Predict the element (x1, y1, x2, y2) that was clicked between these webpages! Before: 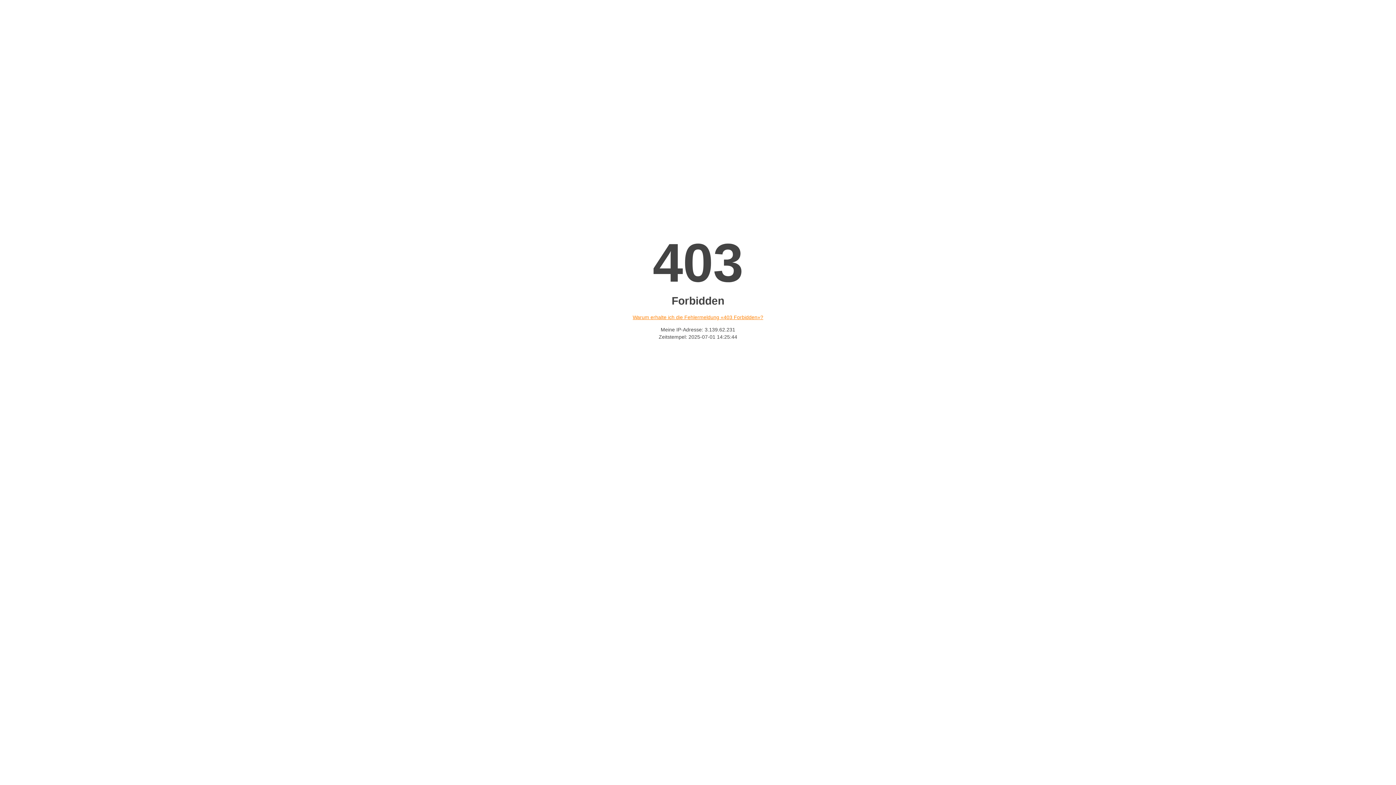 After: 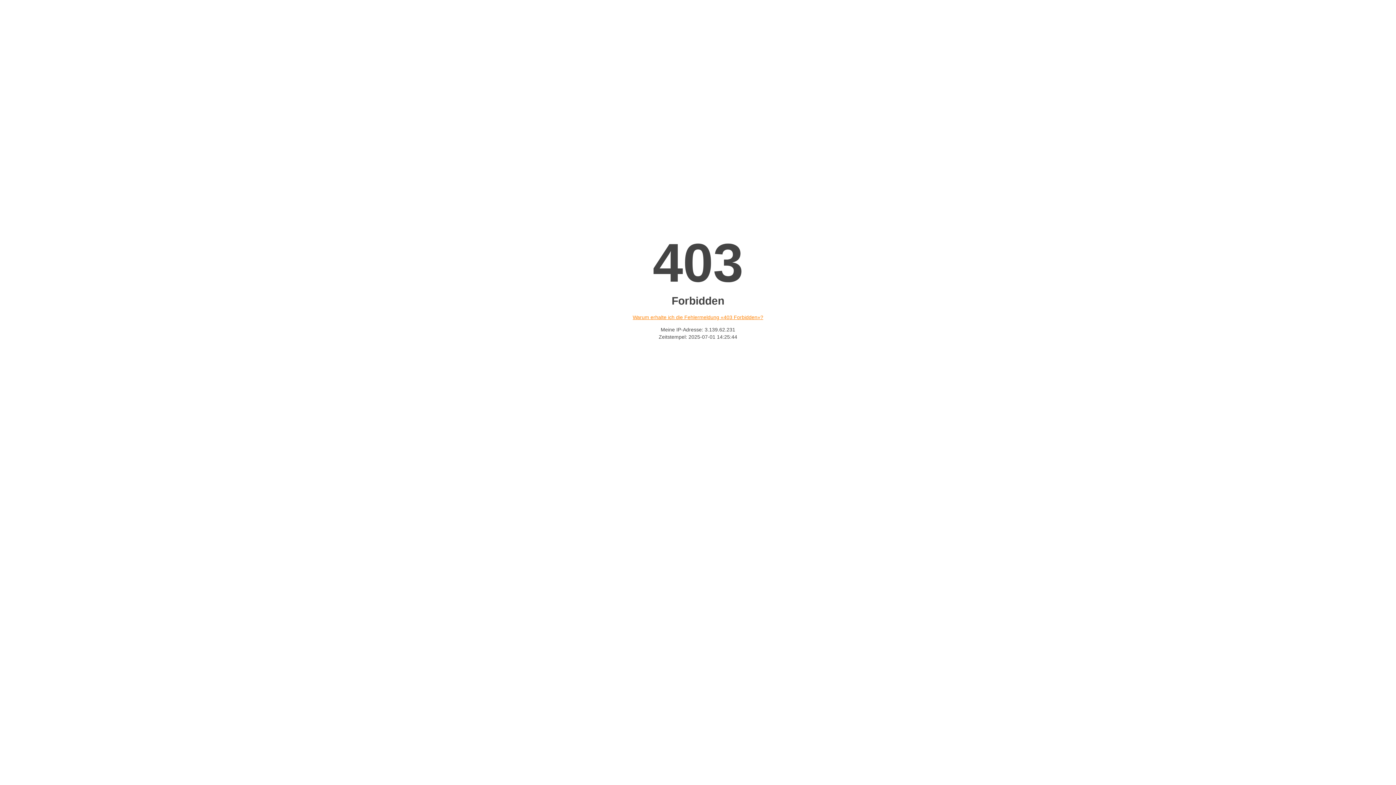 Action: bbox: (632, 314, 763, 320) label: Warum erhalte ich die Fehlermeldung «403 Forbidden»?